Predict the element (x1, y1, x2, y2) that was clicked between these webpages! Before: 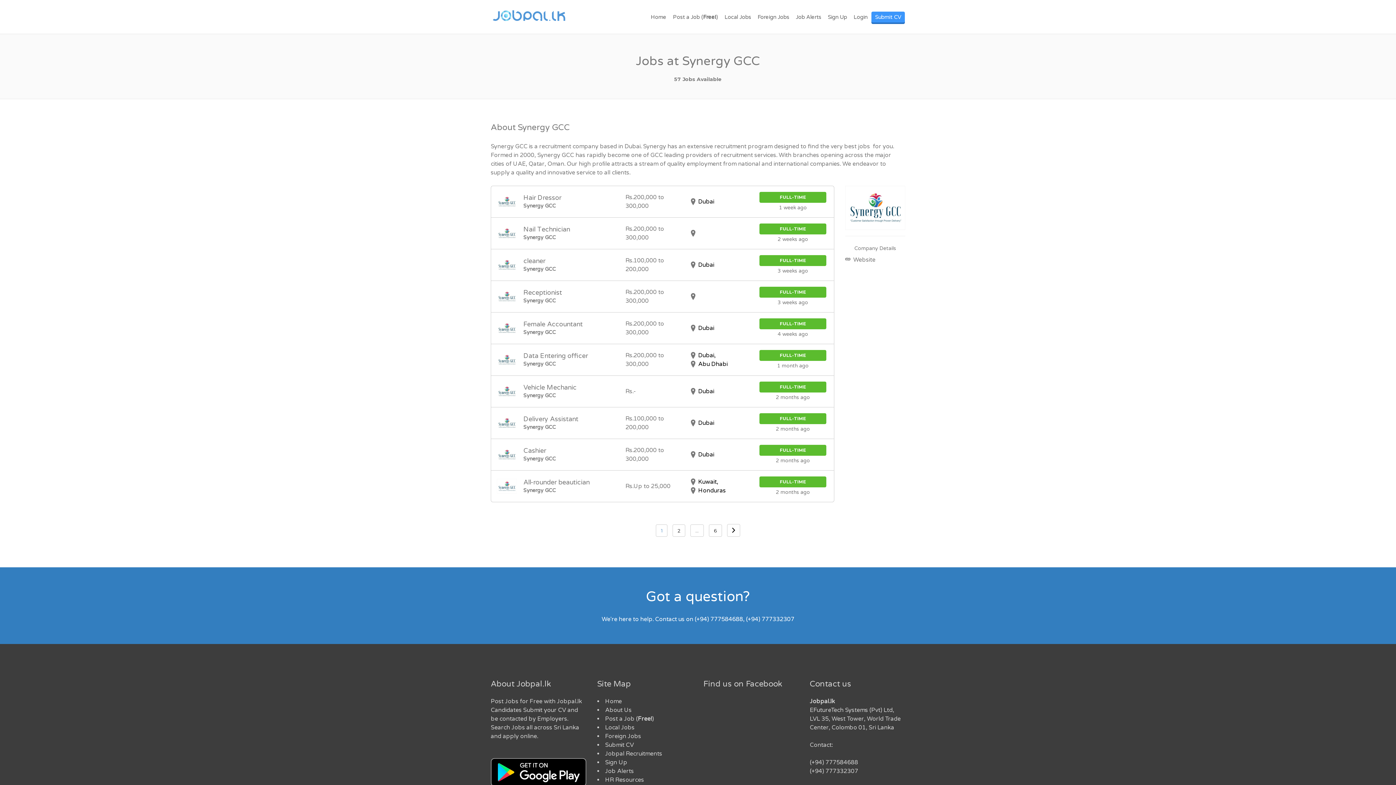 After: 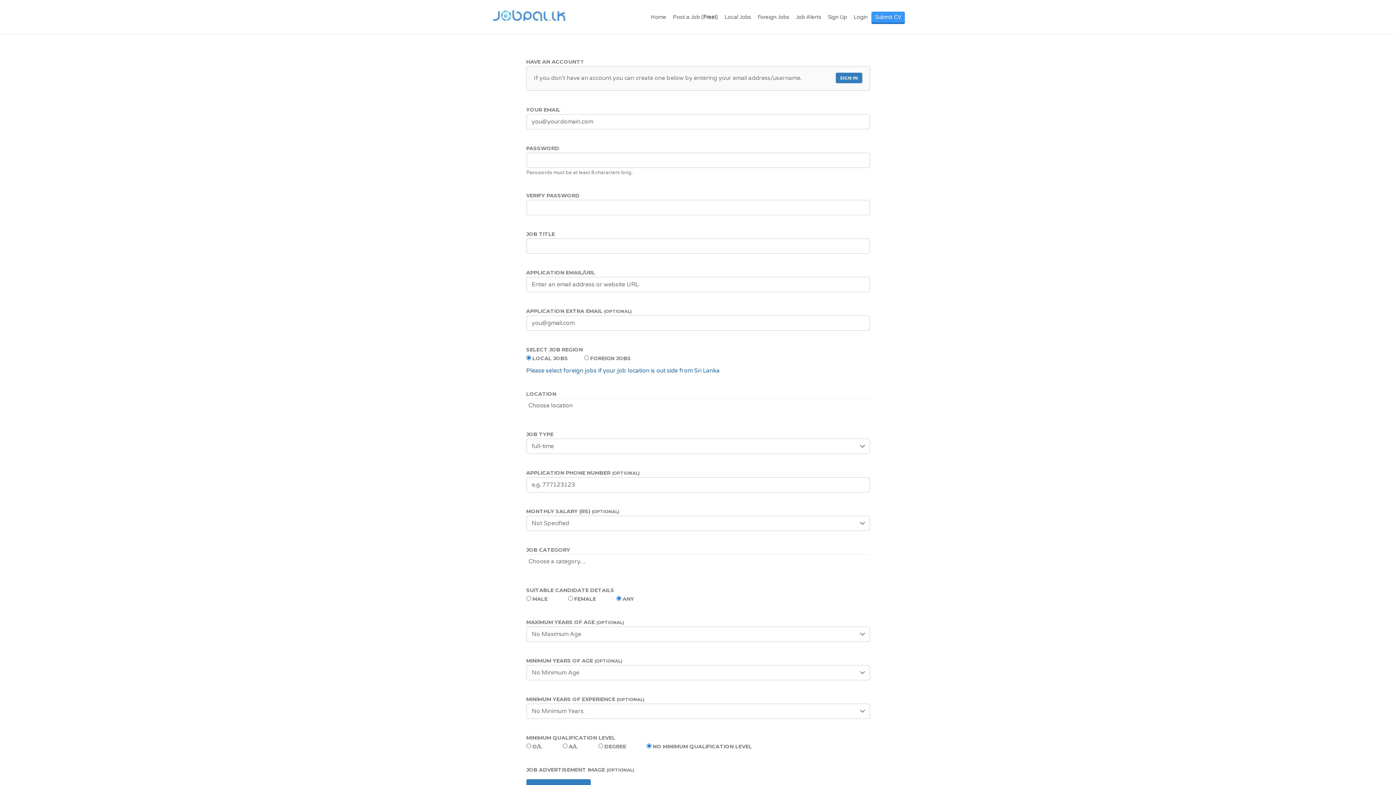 Action: label: Post a Job (Free!) bbox: (605, 715, 654, 722)